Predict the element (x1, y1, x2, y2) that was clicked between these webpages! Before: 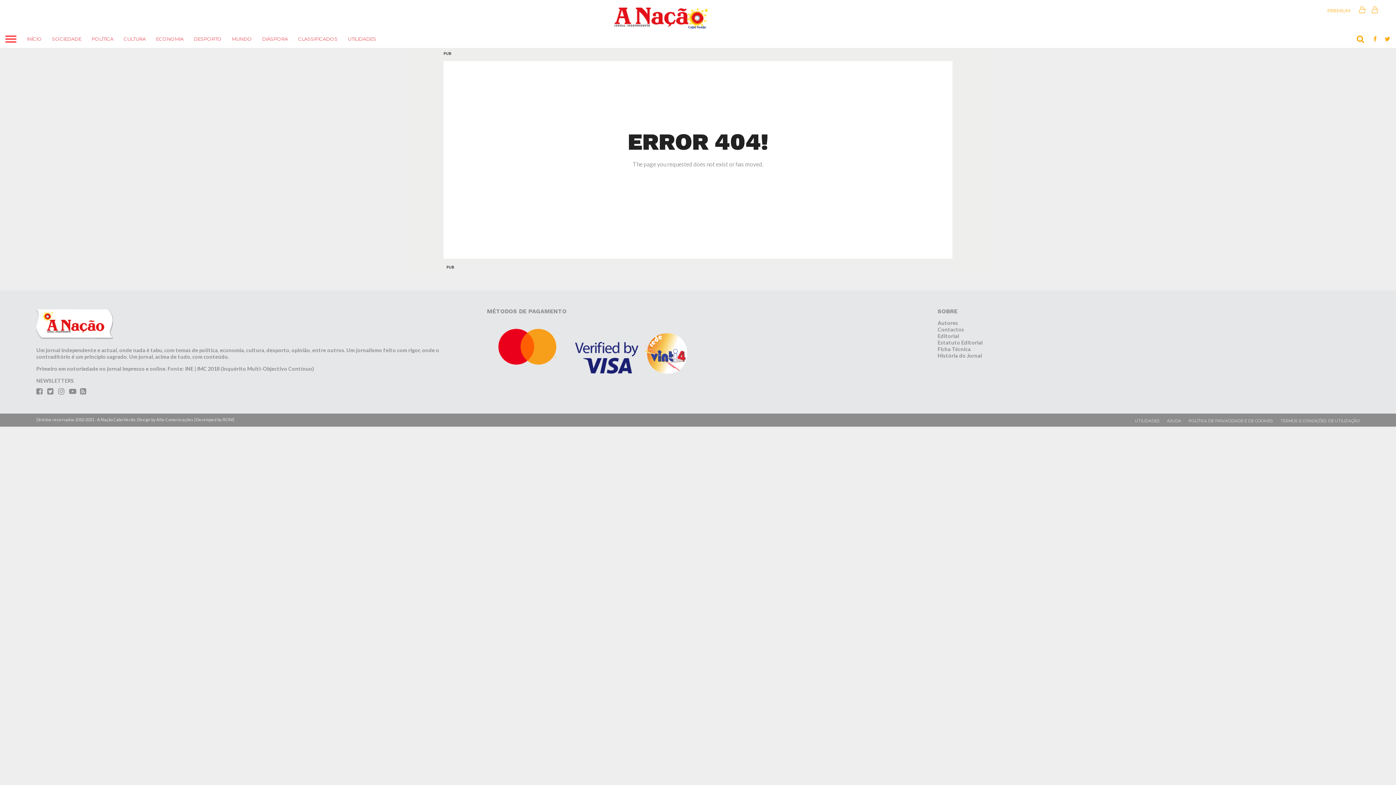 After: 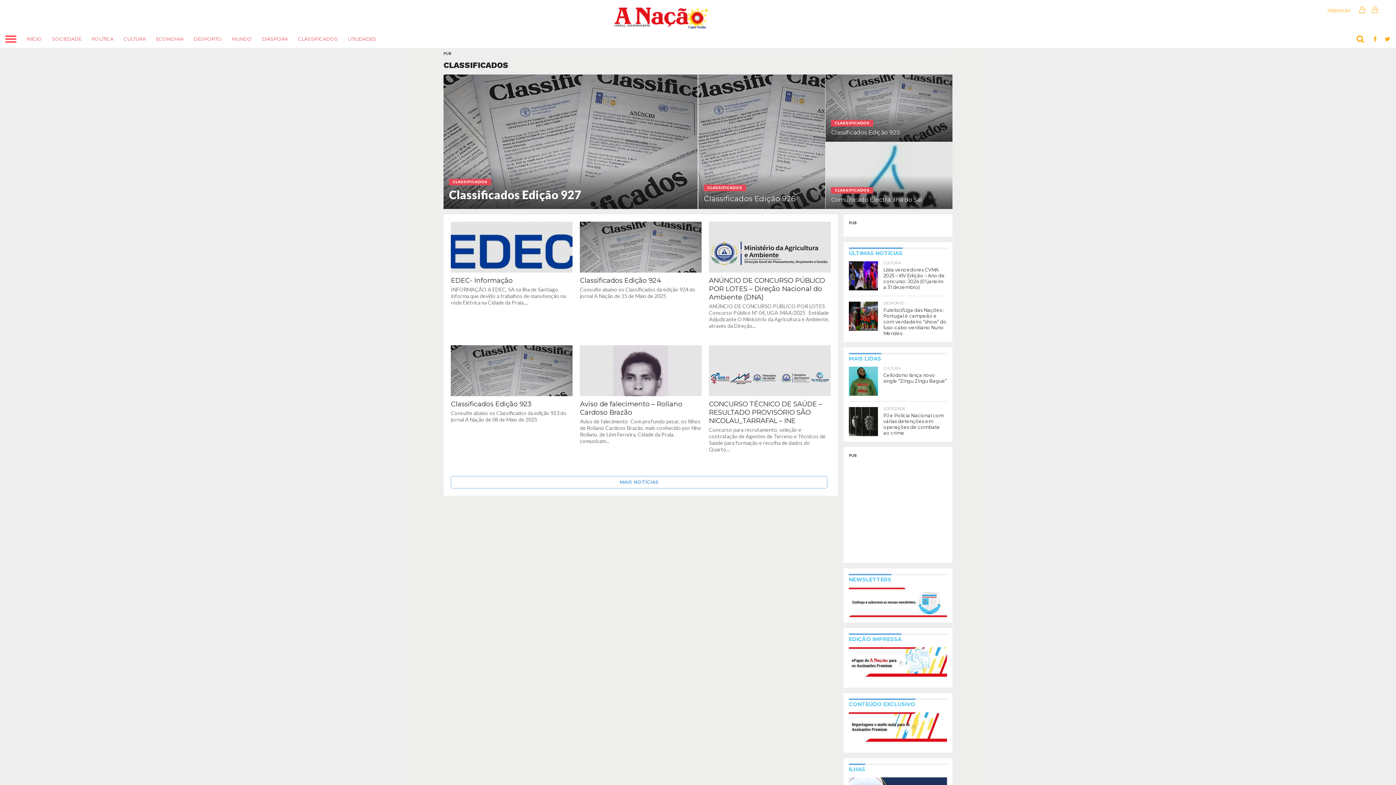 Action: label: CLASSIFICADOS bbox: (293, 29, 342, 48)